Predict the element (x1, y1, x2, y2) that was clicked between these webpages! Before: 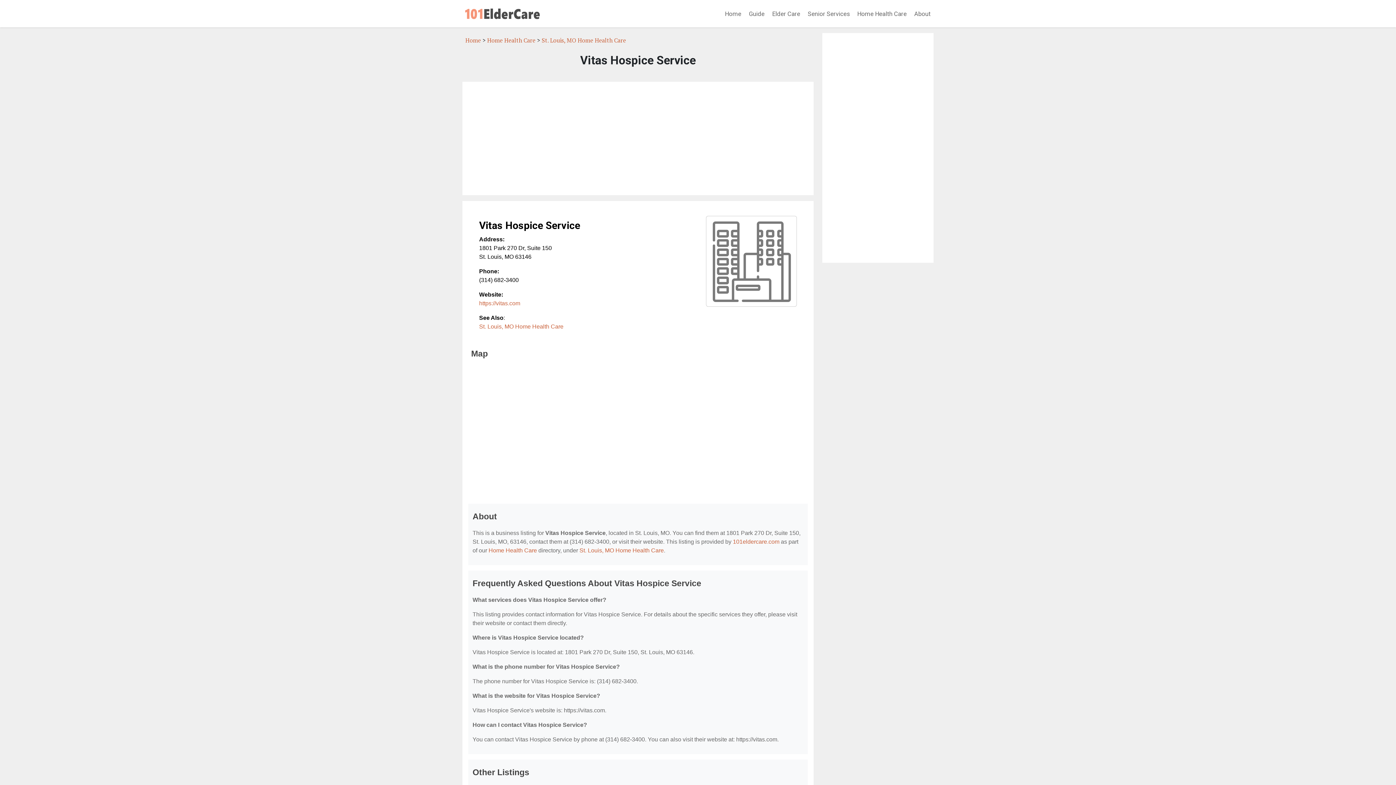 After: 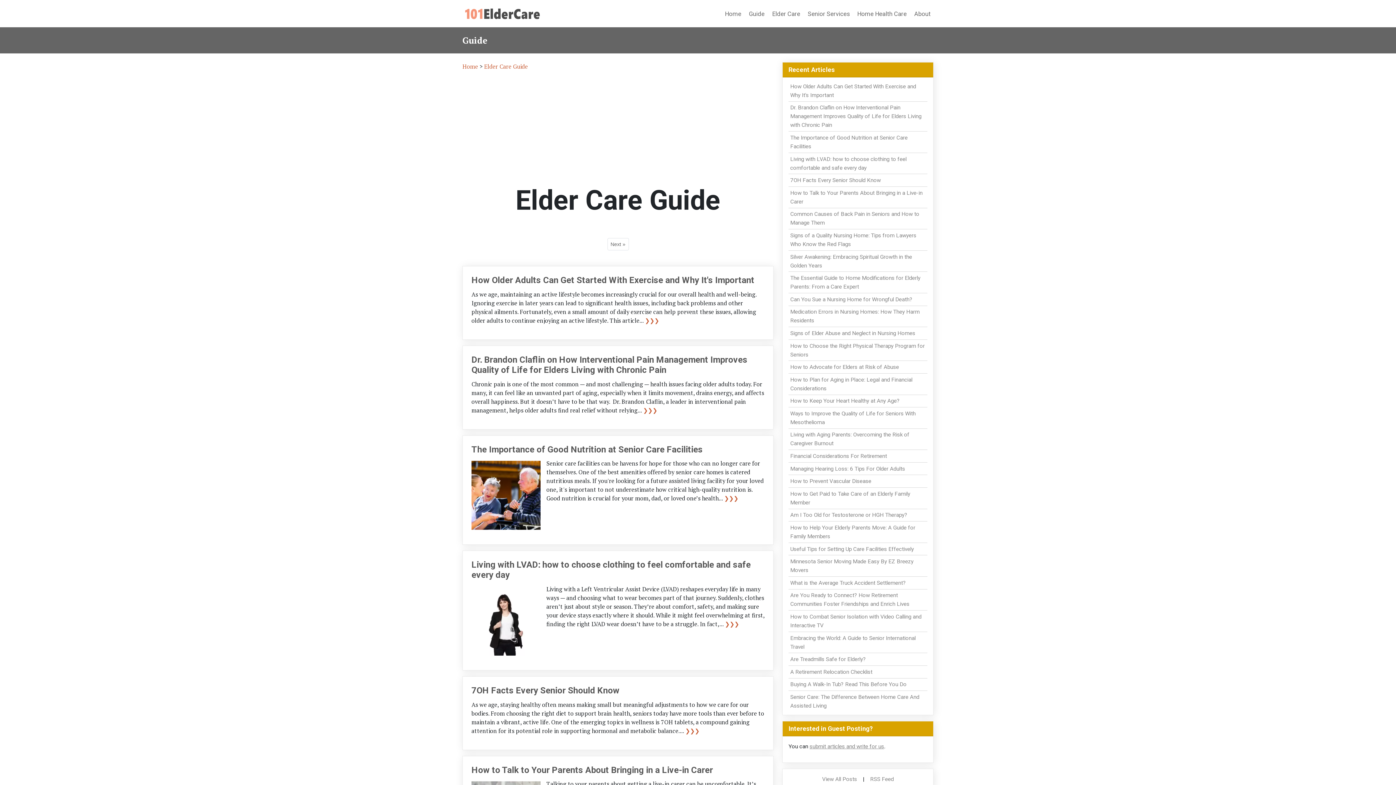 Action: label: Guide bbox: (746, 6, 767, 20)